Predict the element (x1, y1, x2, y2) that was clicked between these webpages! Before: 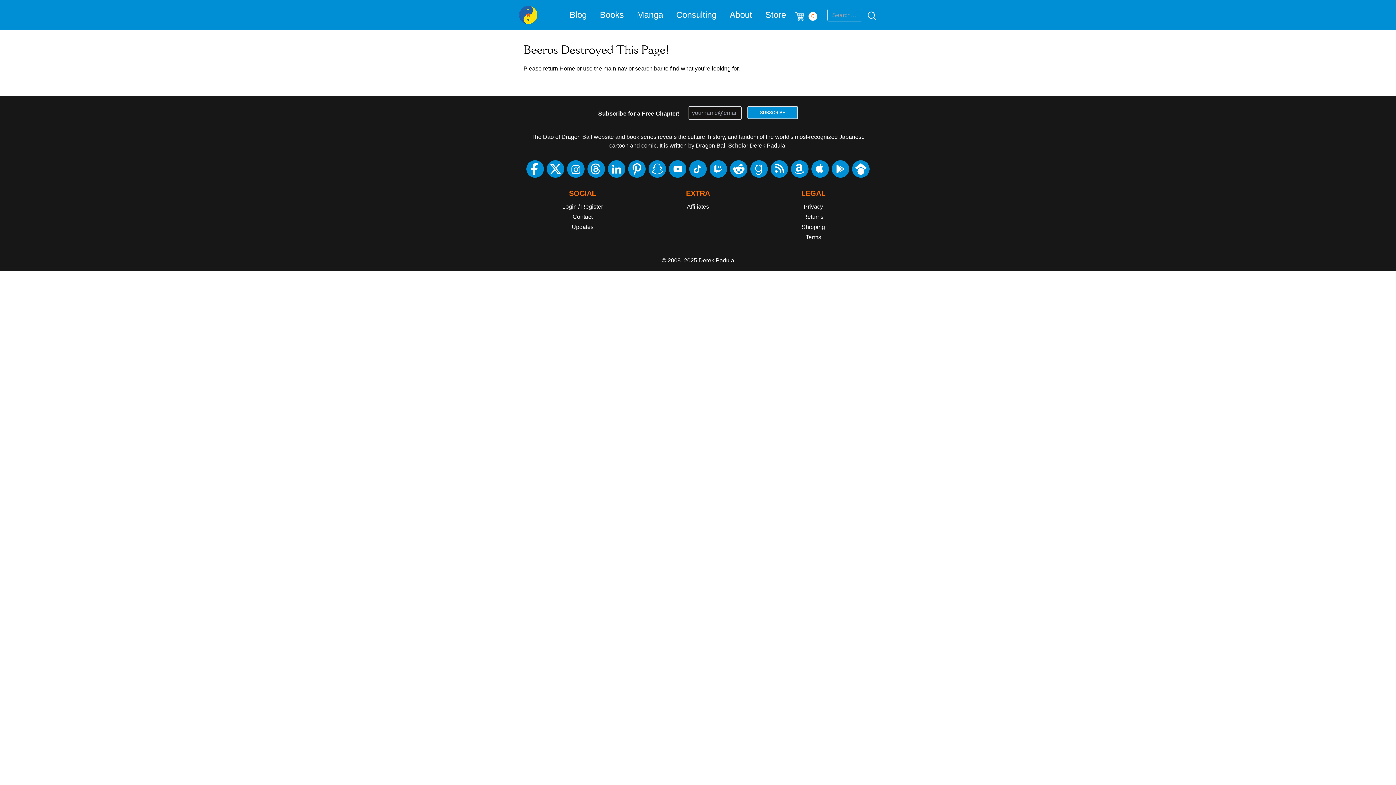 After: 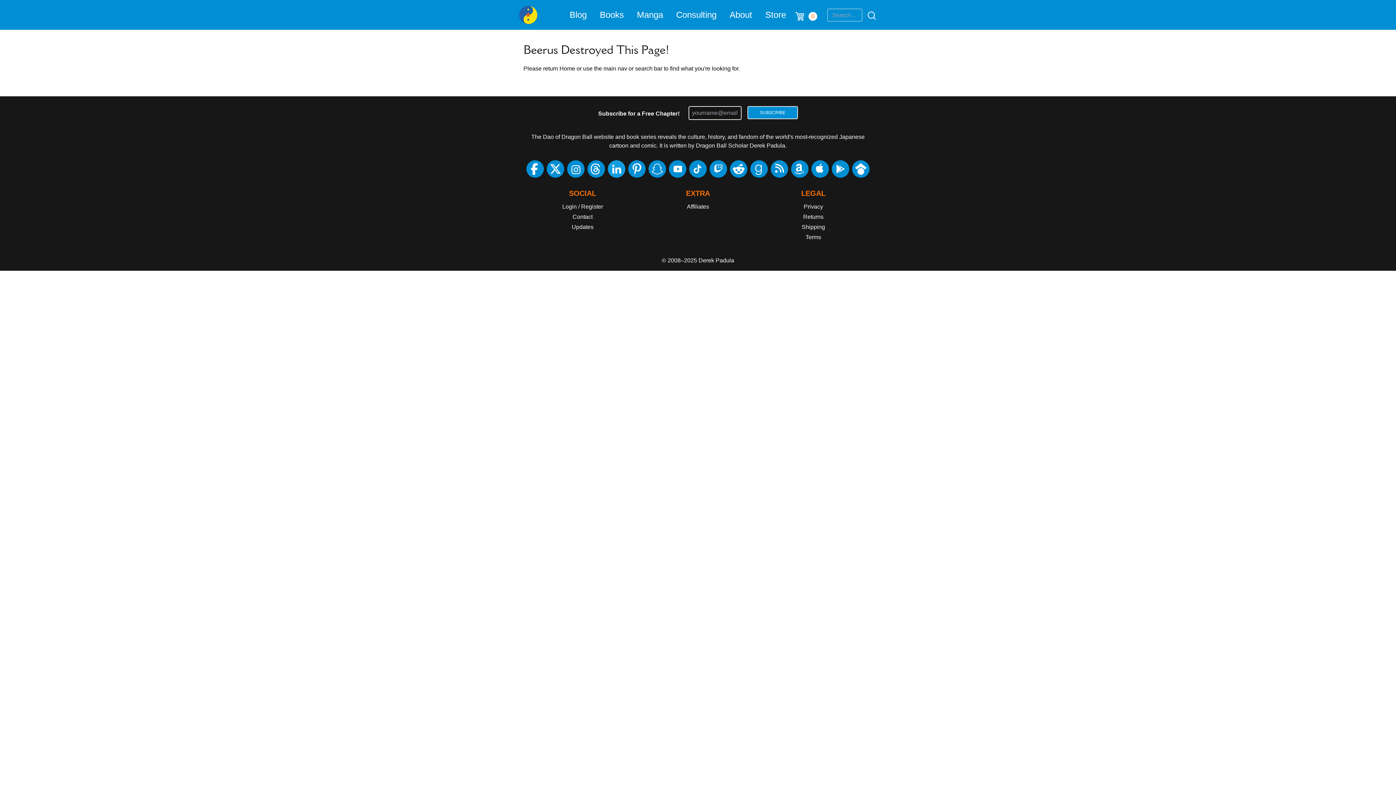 Action: bbox: (608, 160, 625, 177)